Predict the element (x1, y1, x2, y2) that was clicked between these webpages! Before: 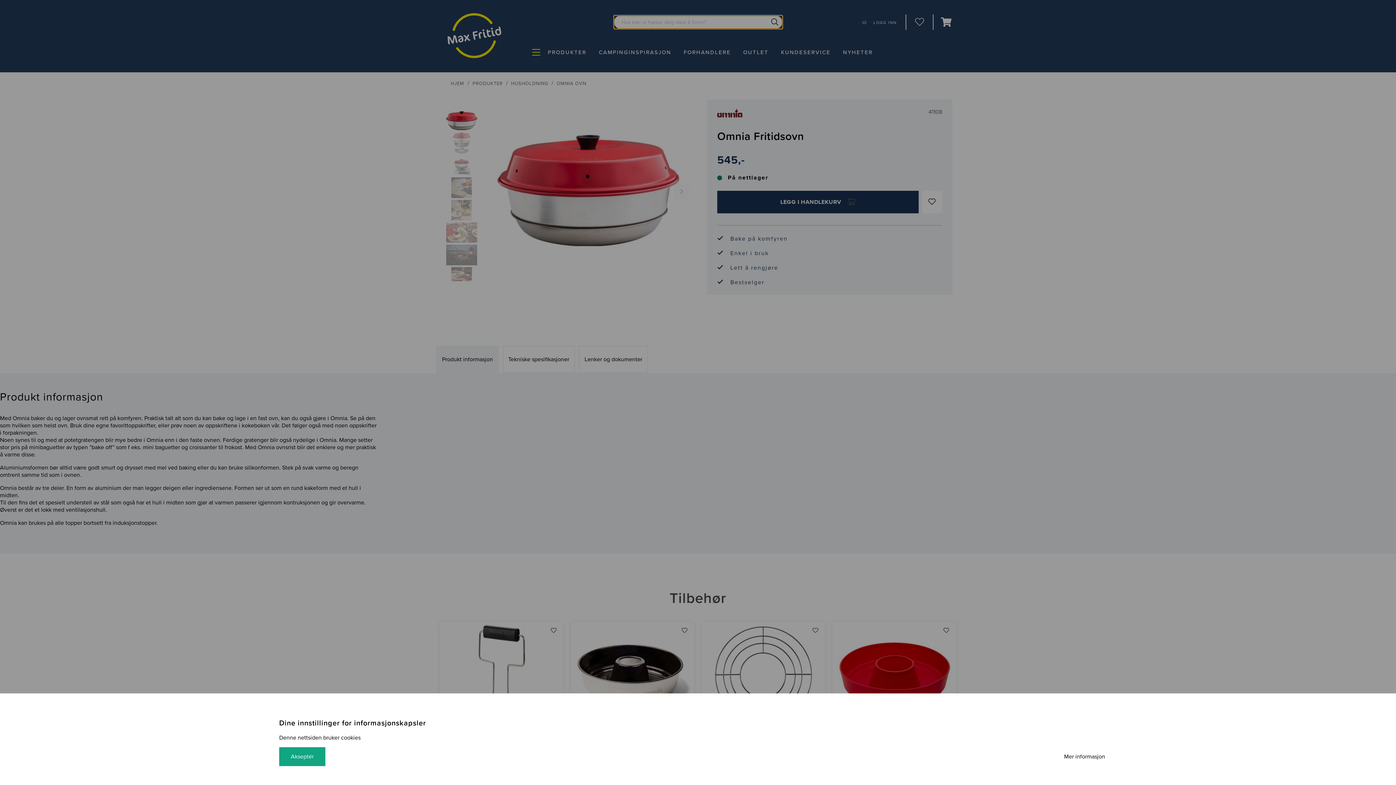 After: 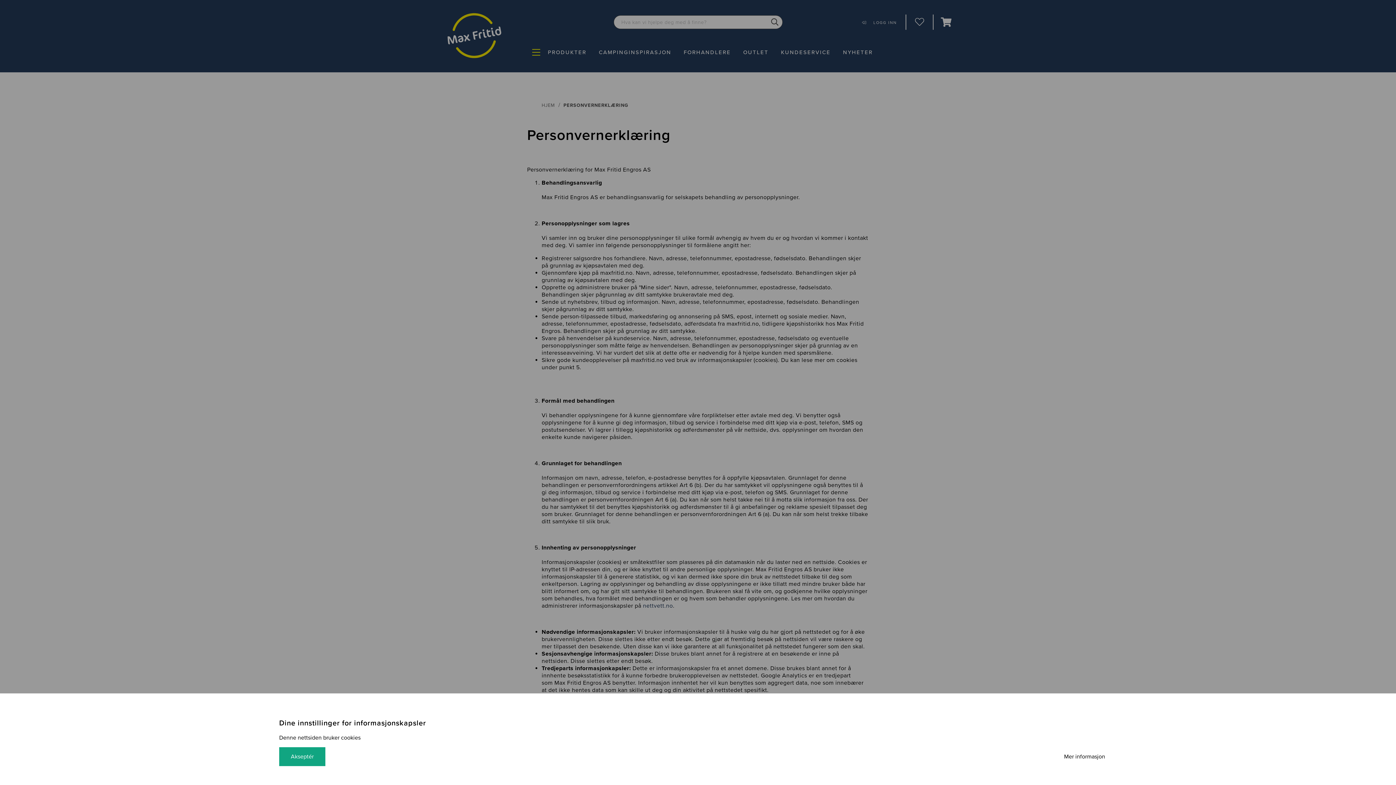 Action: bbox: (1052, 747, 1117, 766) label: Mer informasjon